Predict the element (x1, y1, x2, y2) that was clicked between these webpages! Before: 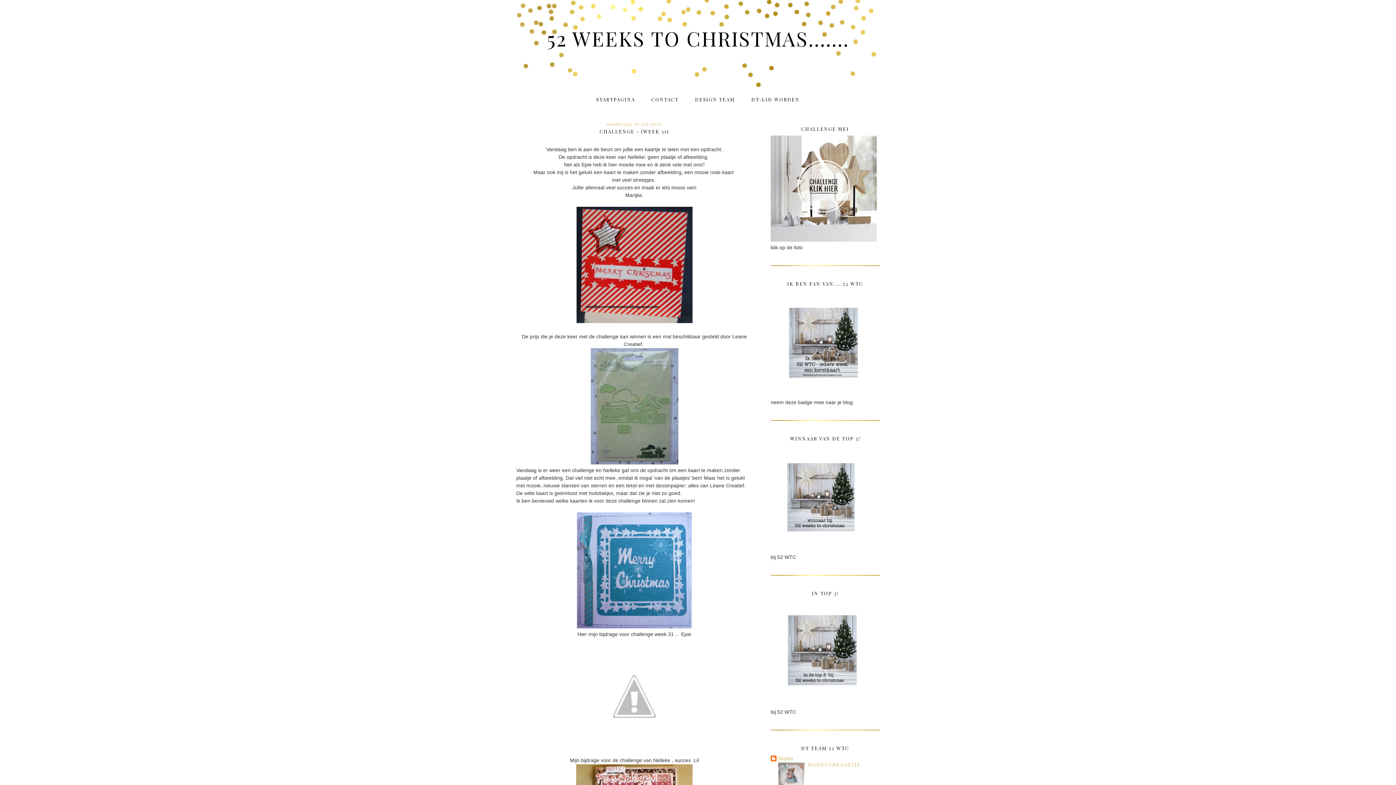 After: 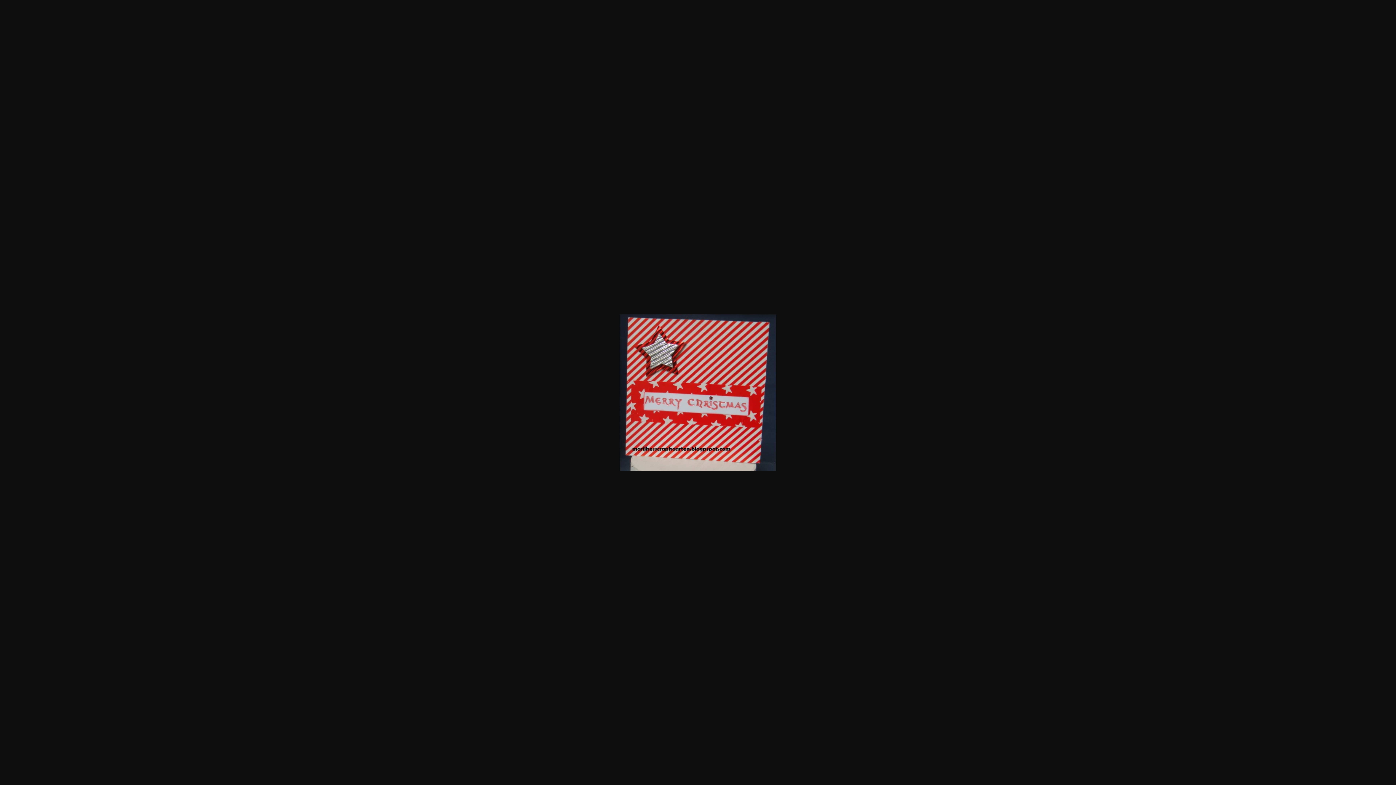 Action: bbox: (575, 318, 693, 324)